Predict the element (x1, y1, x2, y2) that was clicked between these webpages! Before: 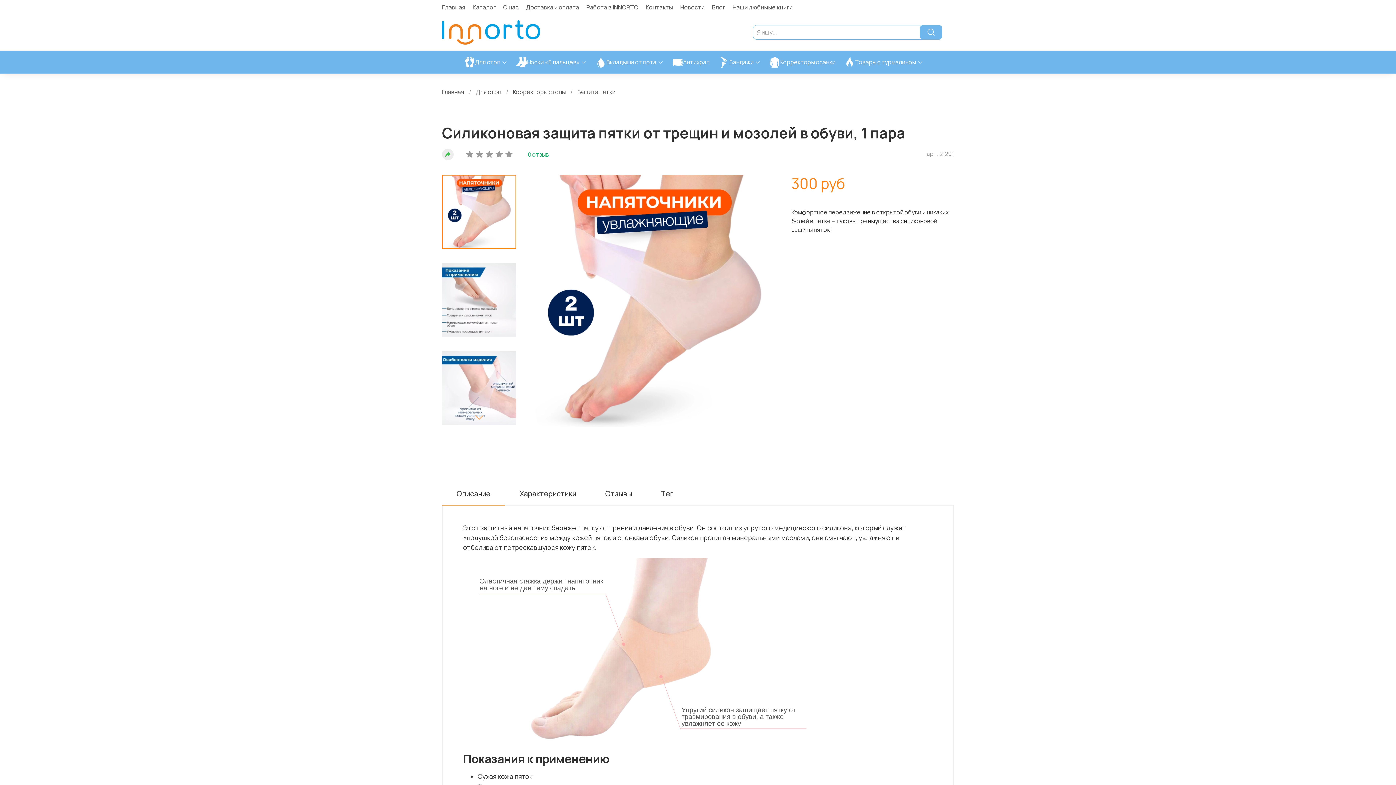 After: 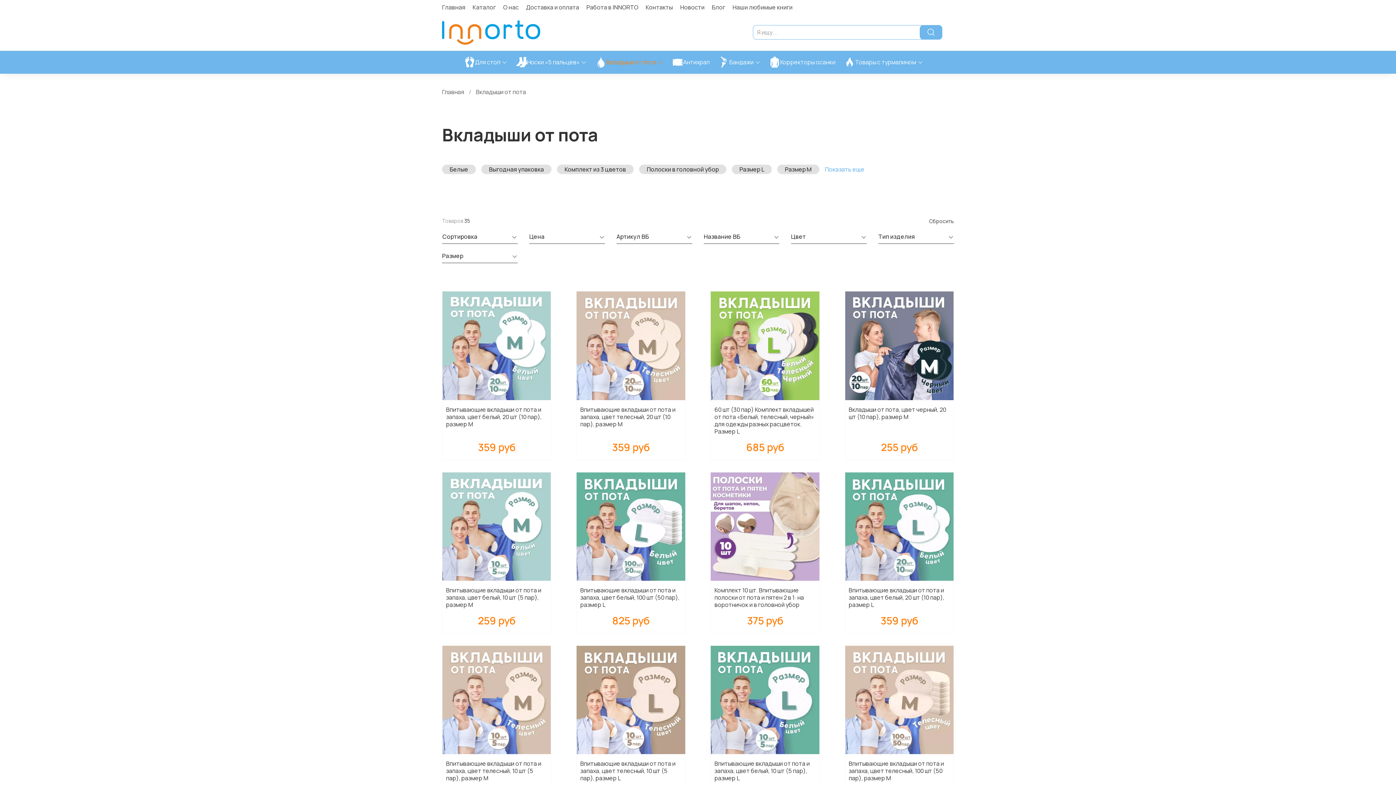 Action: label: Вкладыши от пота bbox: (595, 56, 663, 67)